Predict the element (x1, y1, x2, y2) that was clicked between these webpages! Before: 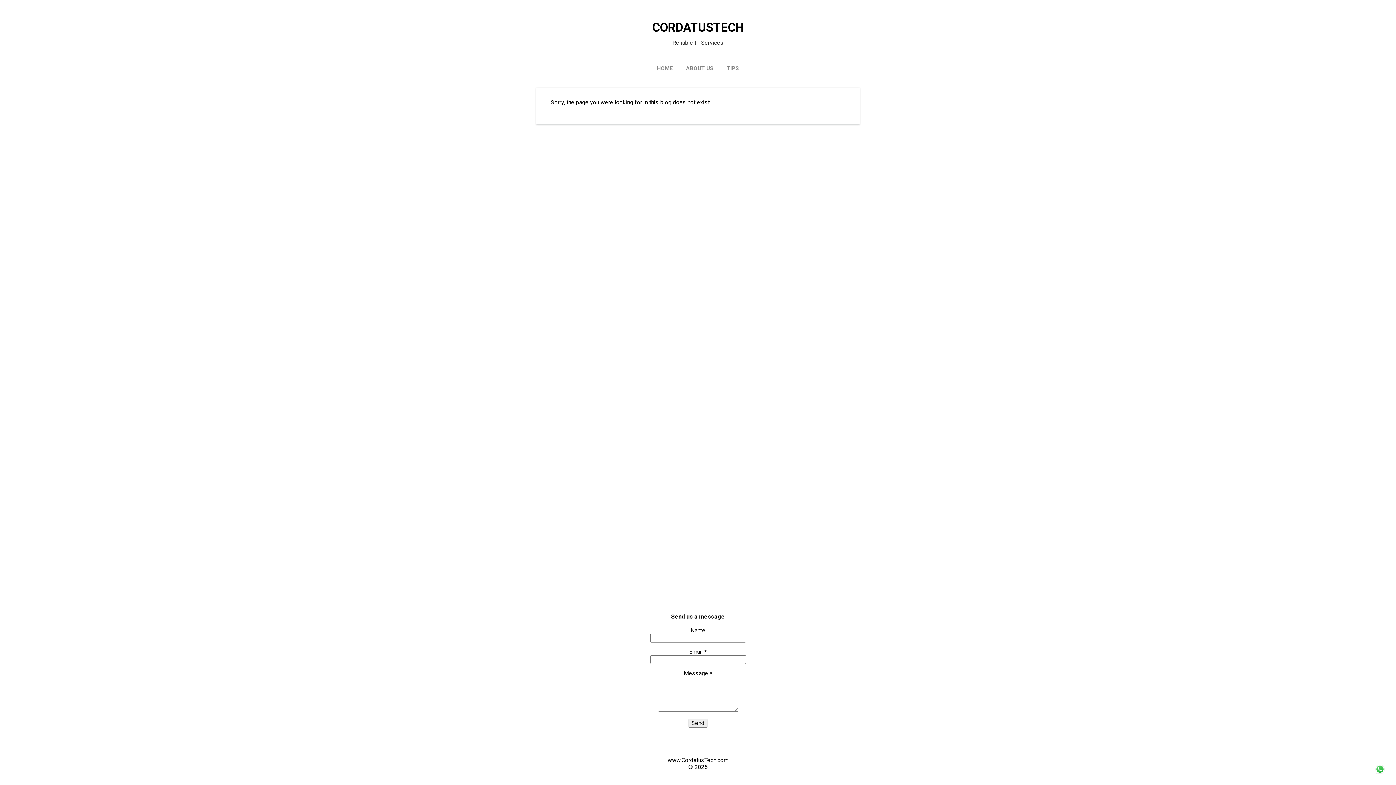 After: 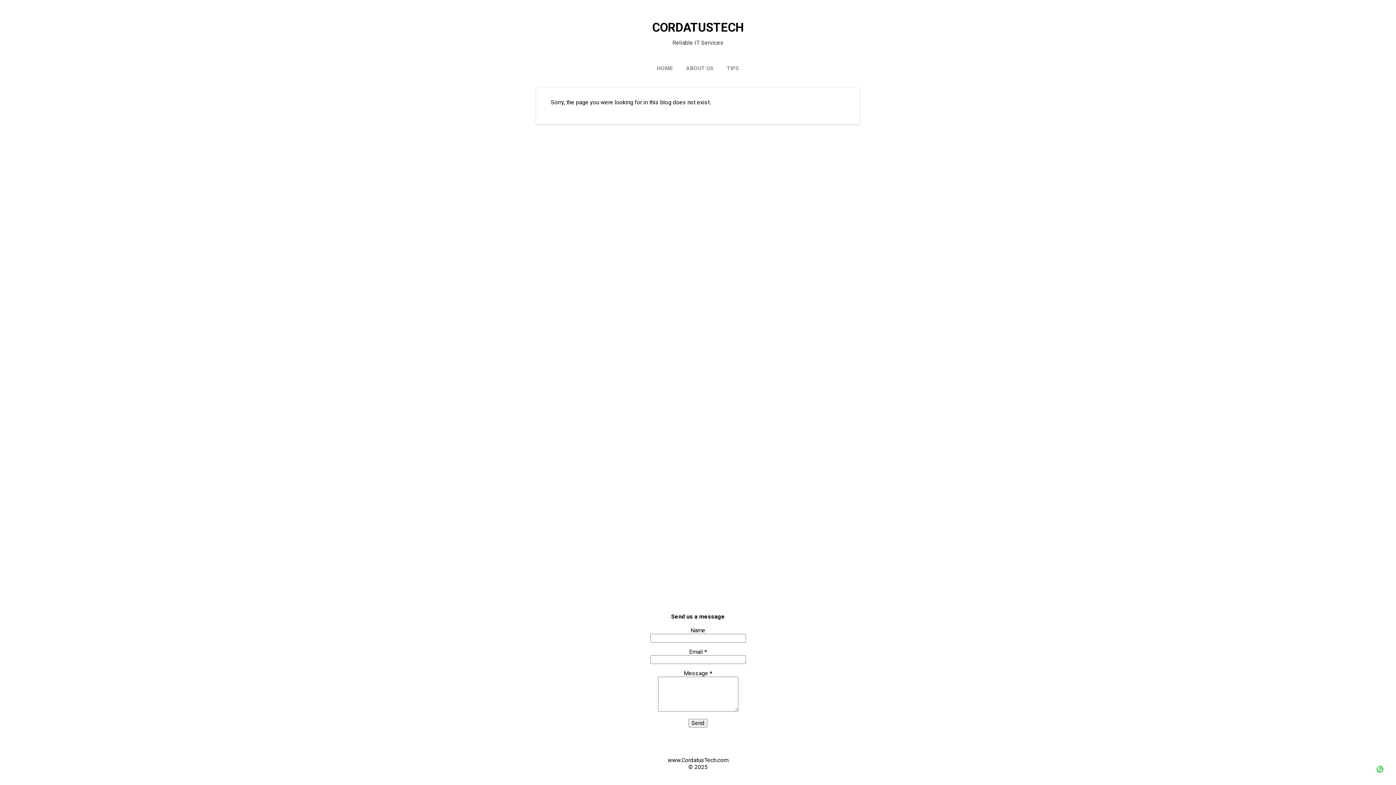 Action: bbox: (1372, 771, 1387, 778)